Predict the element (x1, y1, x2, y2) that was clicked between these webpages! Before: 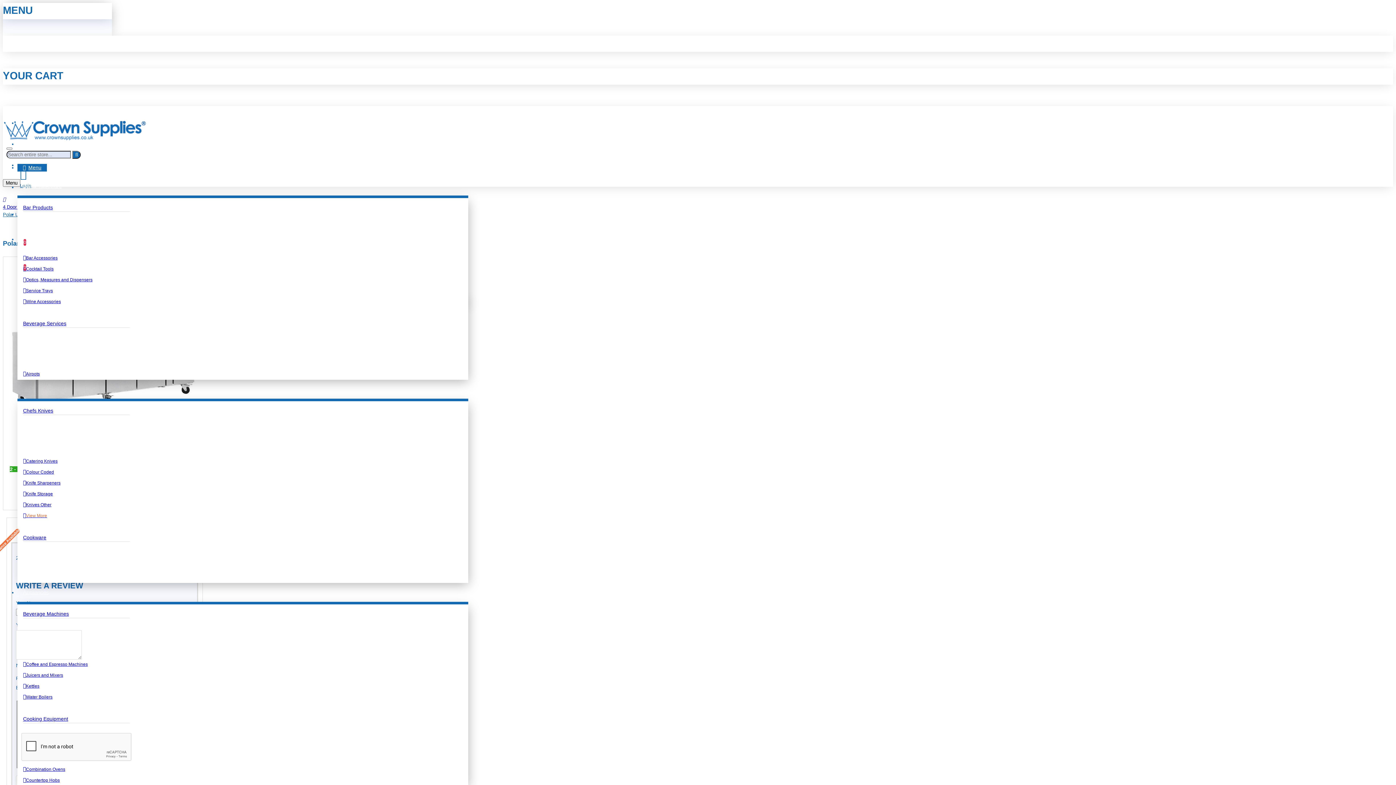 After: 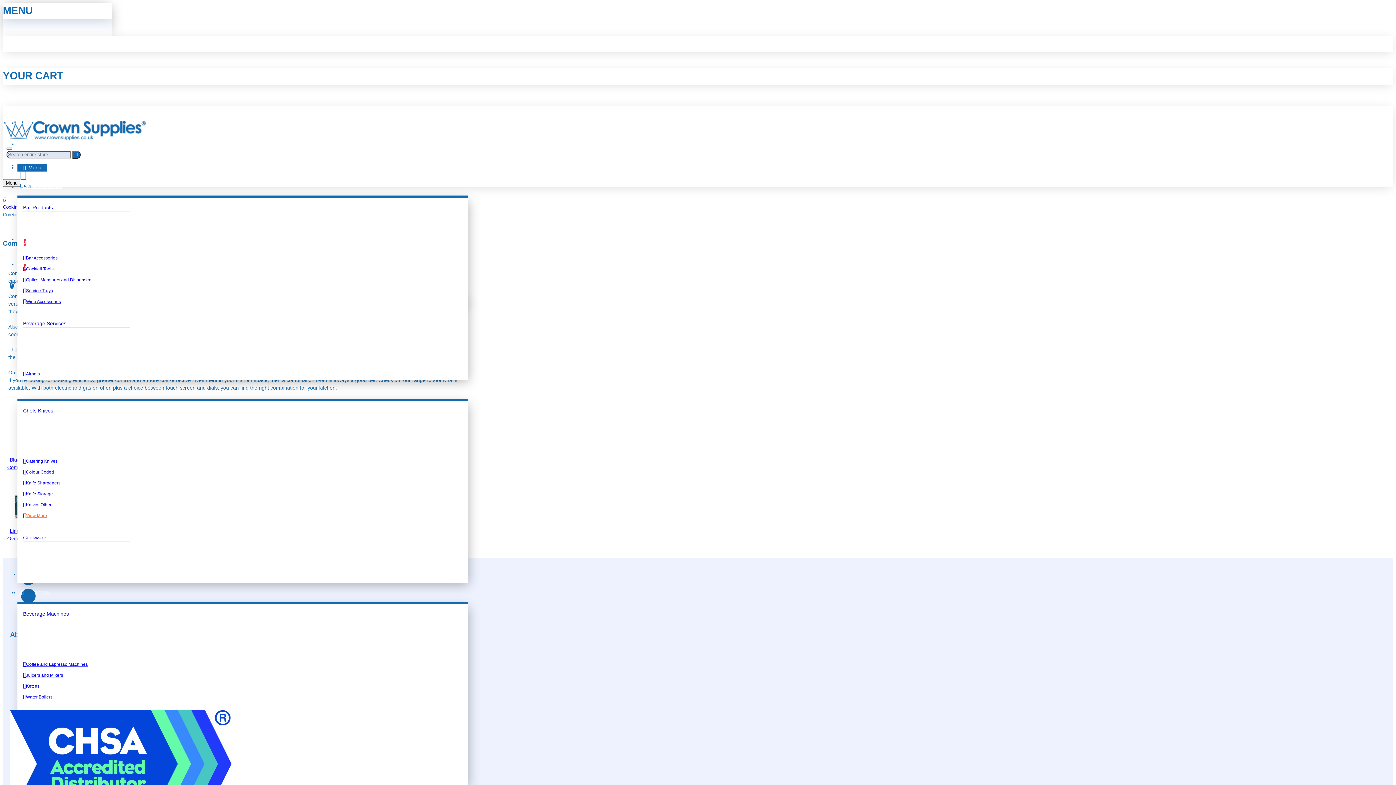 Action: bbox: (23, 765, 65, 774) label: Combination Ovens